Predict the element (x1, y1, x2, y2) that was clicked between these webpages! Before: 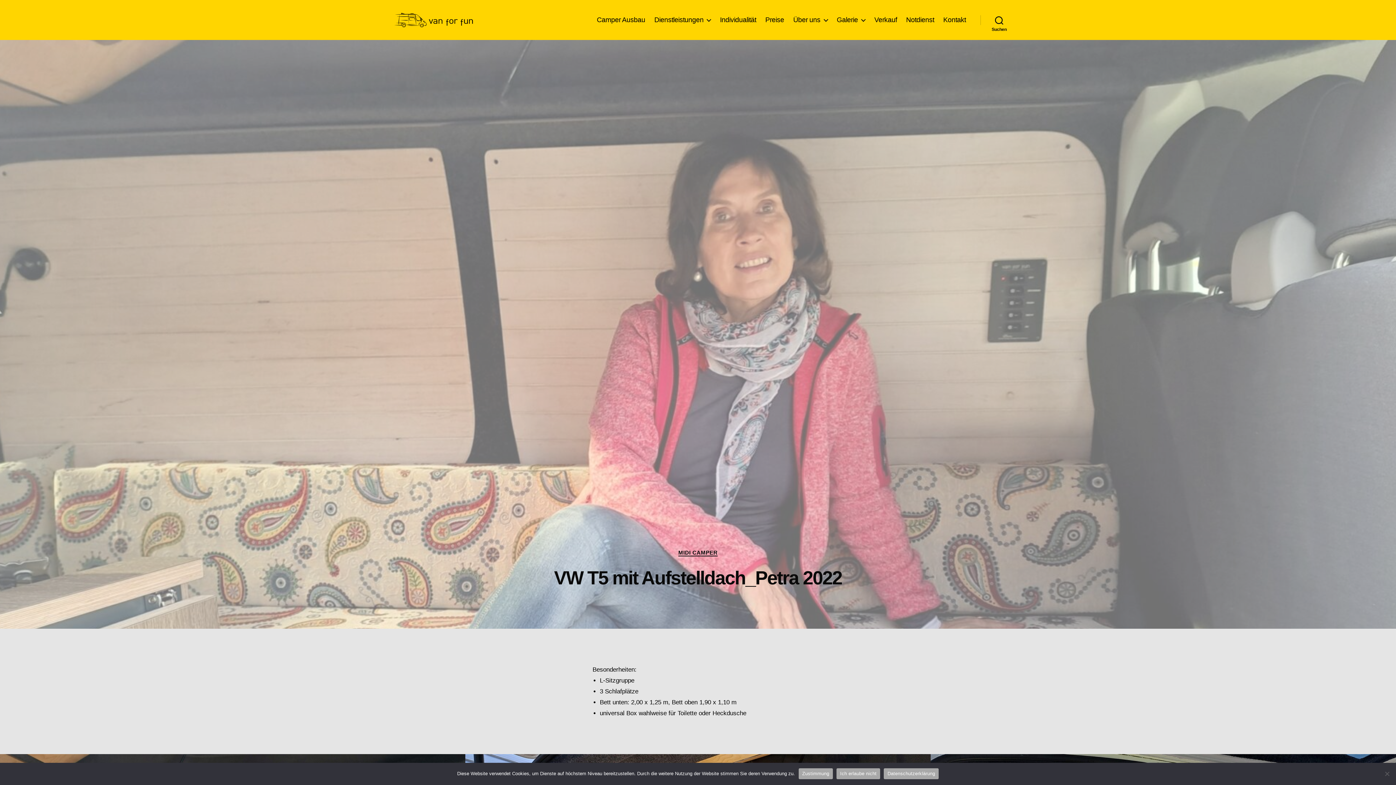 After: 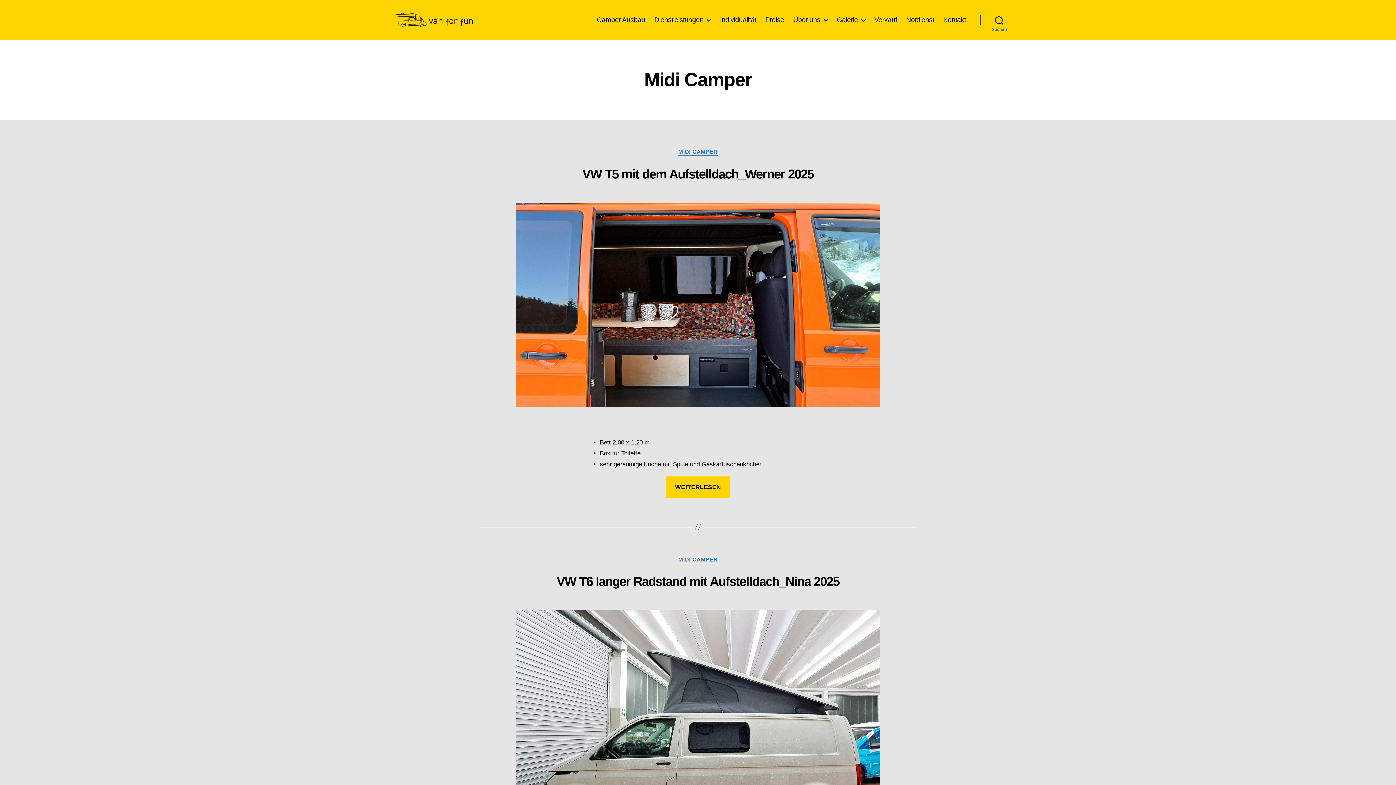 Action: bbox: (678, 549, 717, 556) label: MIDI CAMPER